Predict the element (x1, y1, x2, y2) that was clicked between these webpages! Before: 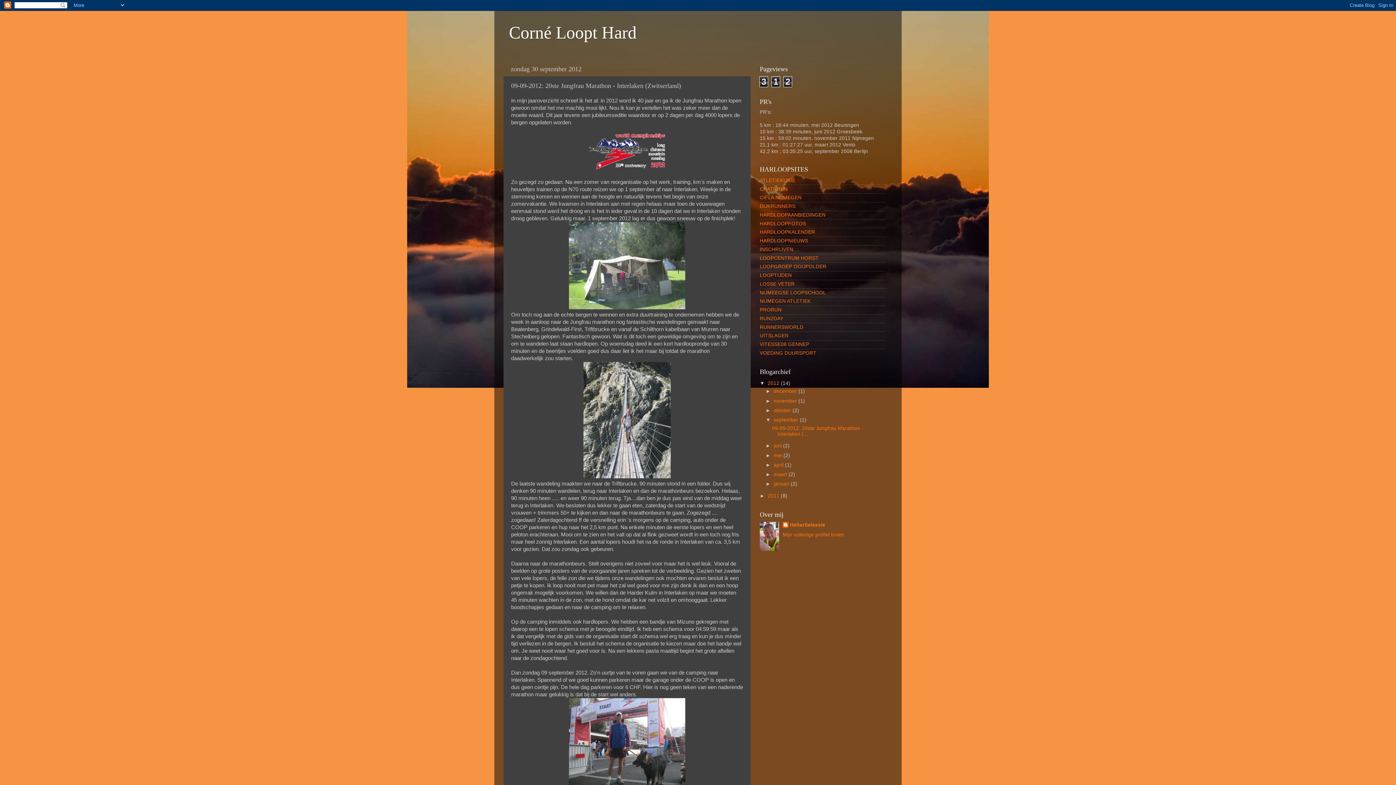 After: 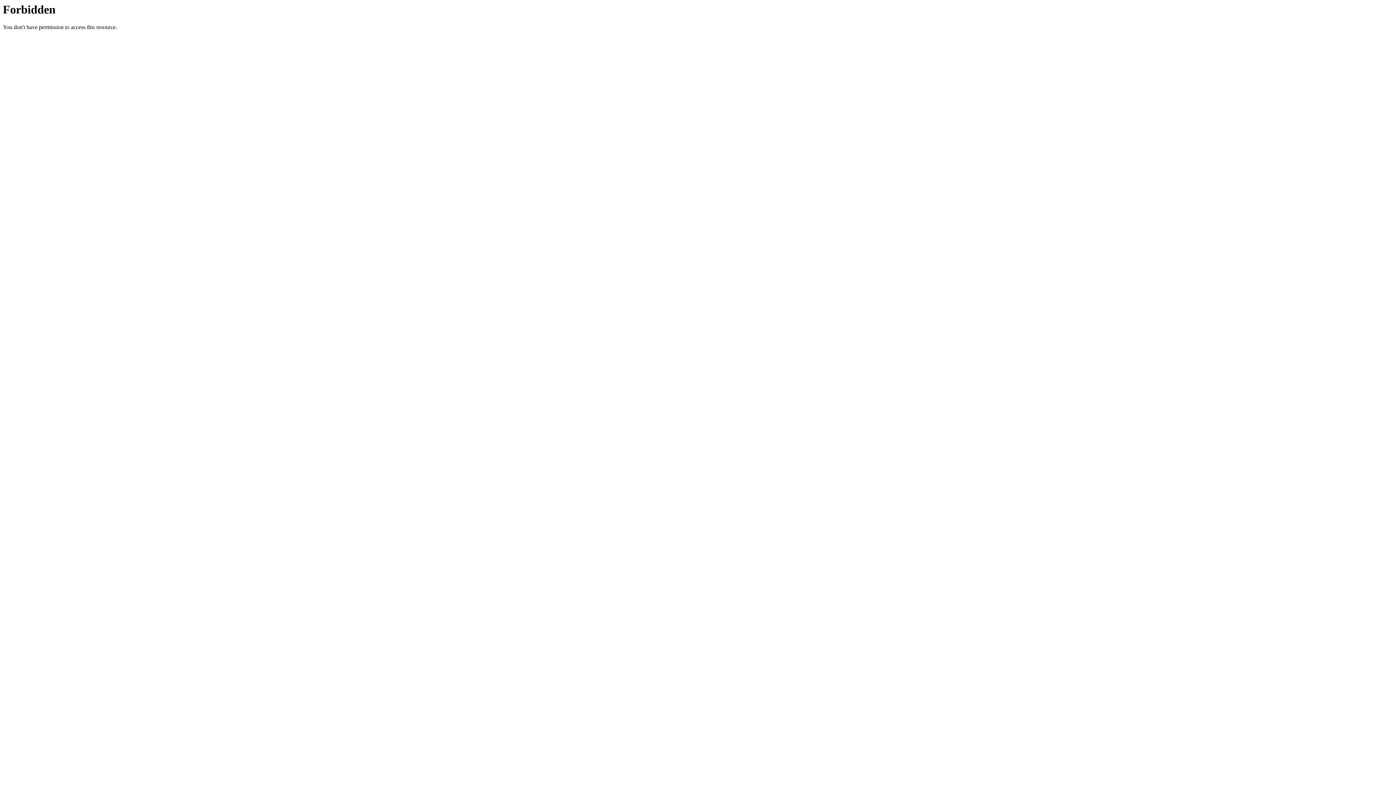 Action: label: PRORUN bbox: (760, 307, 781, 312)